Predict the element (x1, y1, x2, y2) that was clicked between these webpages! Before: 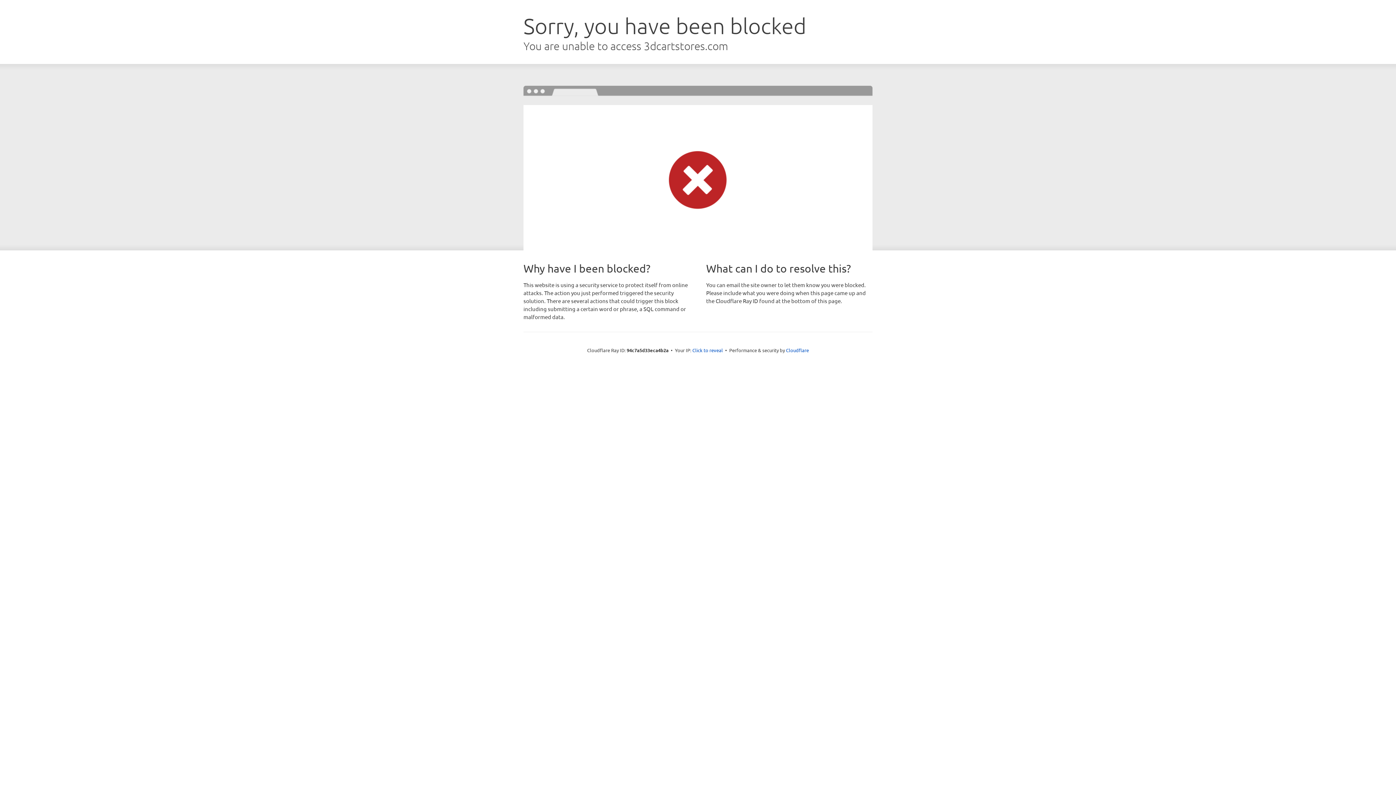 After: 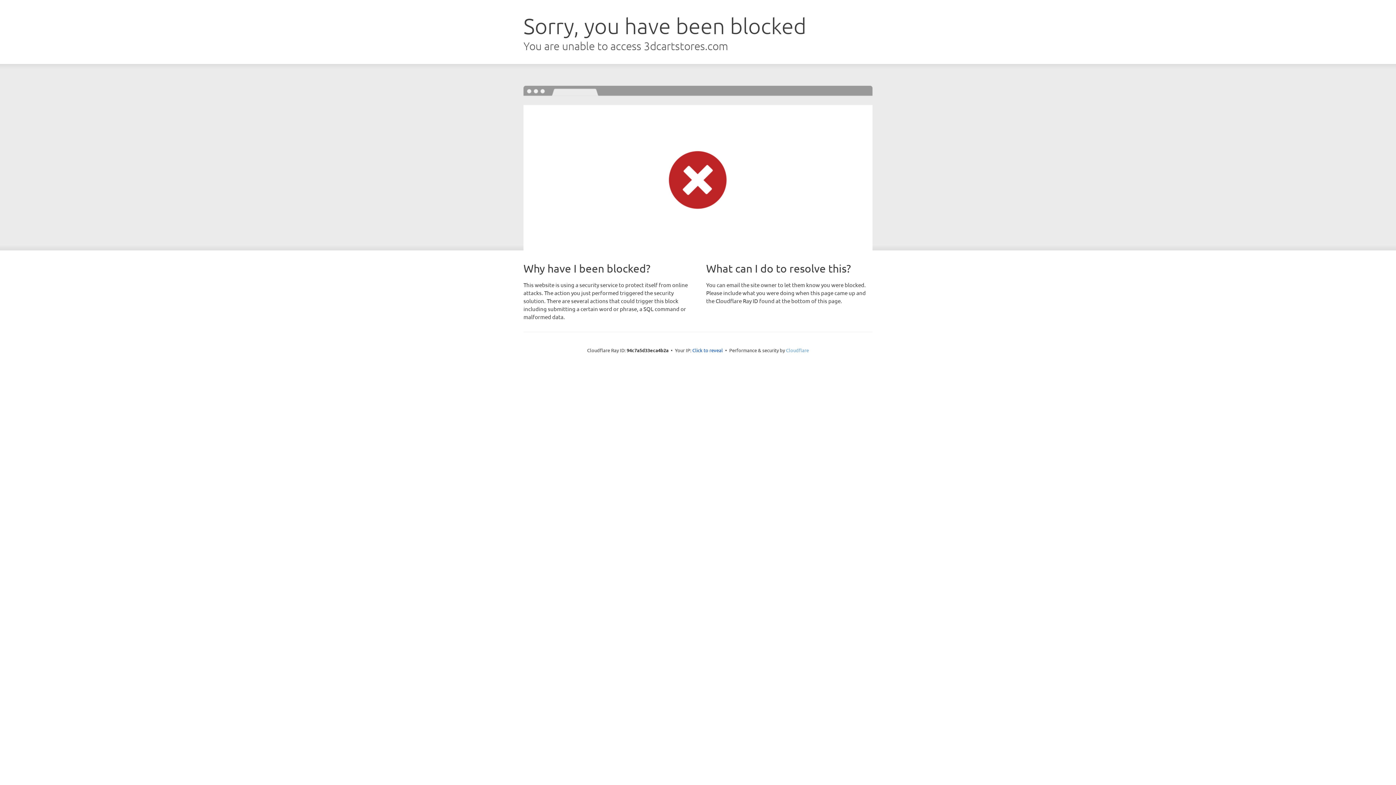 Action: bbox: (786, 347, 809, 353) label: Cloudflare